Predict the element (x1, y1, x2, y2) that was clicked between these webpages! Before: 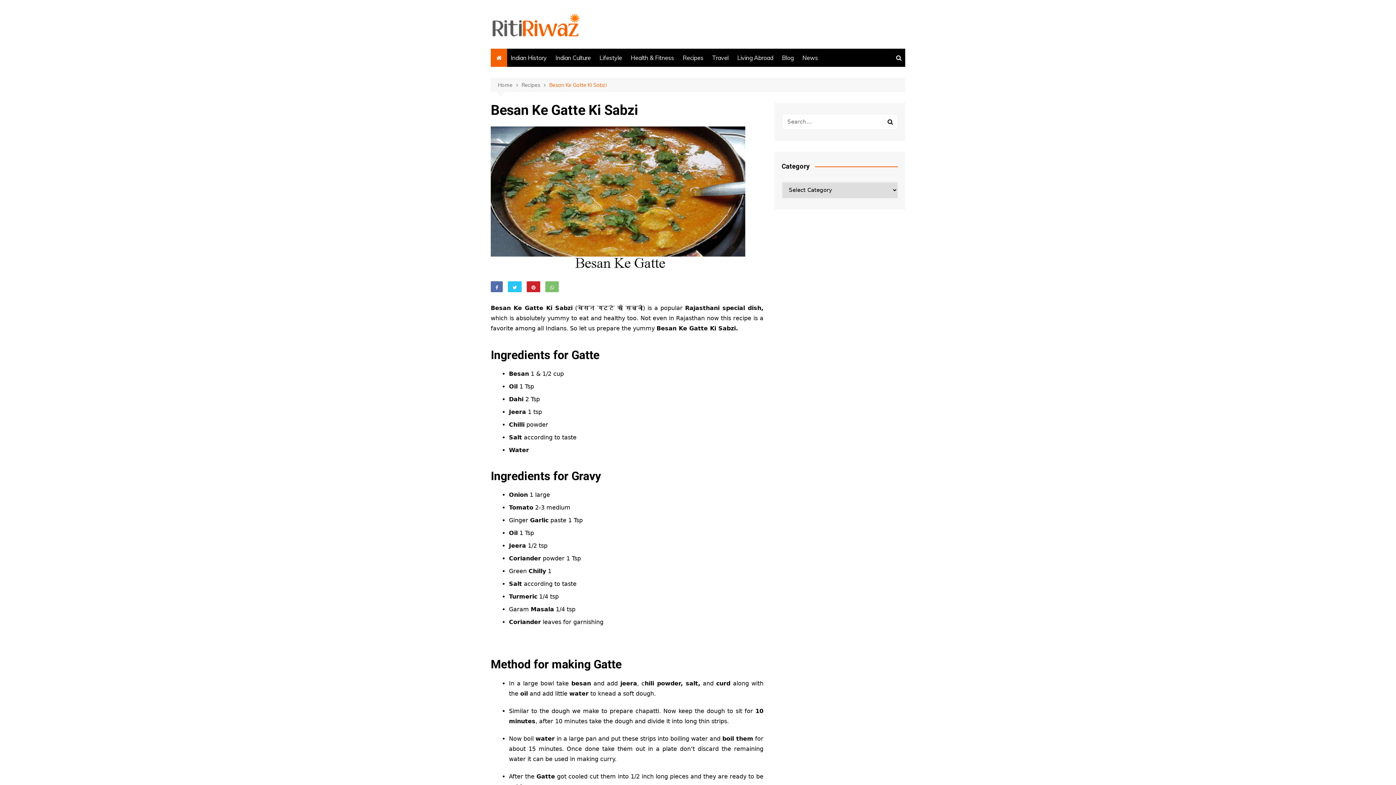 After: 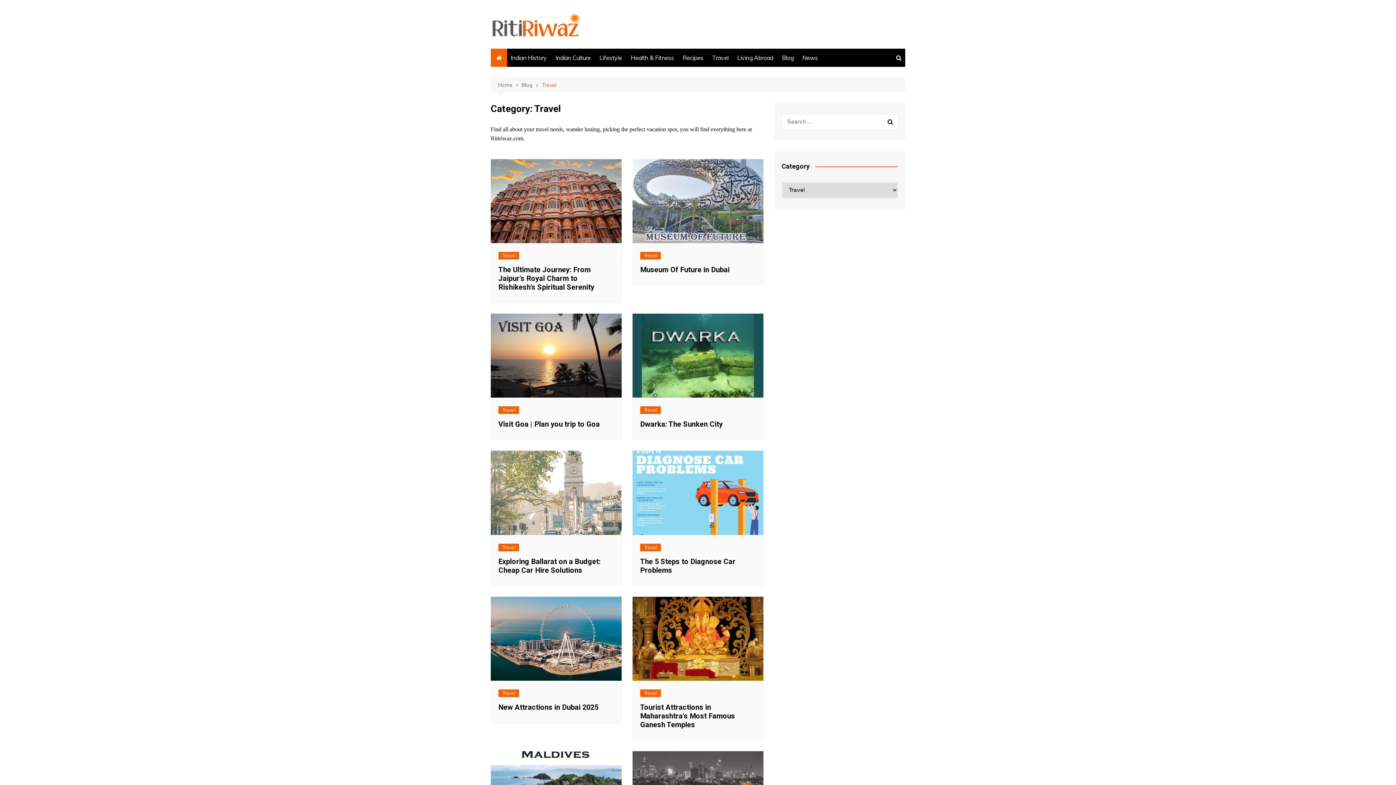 Action: bbox: (708, 48, 732, 66) label: Travel